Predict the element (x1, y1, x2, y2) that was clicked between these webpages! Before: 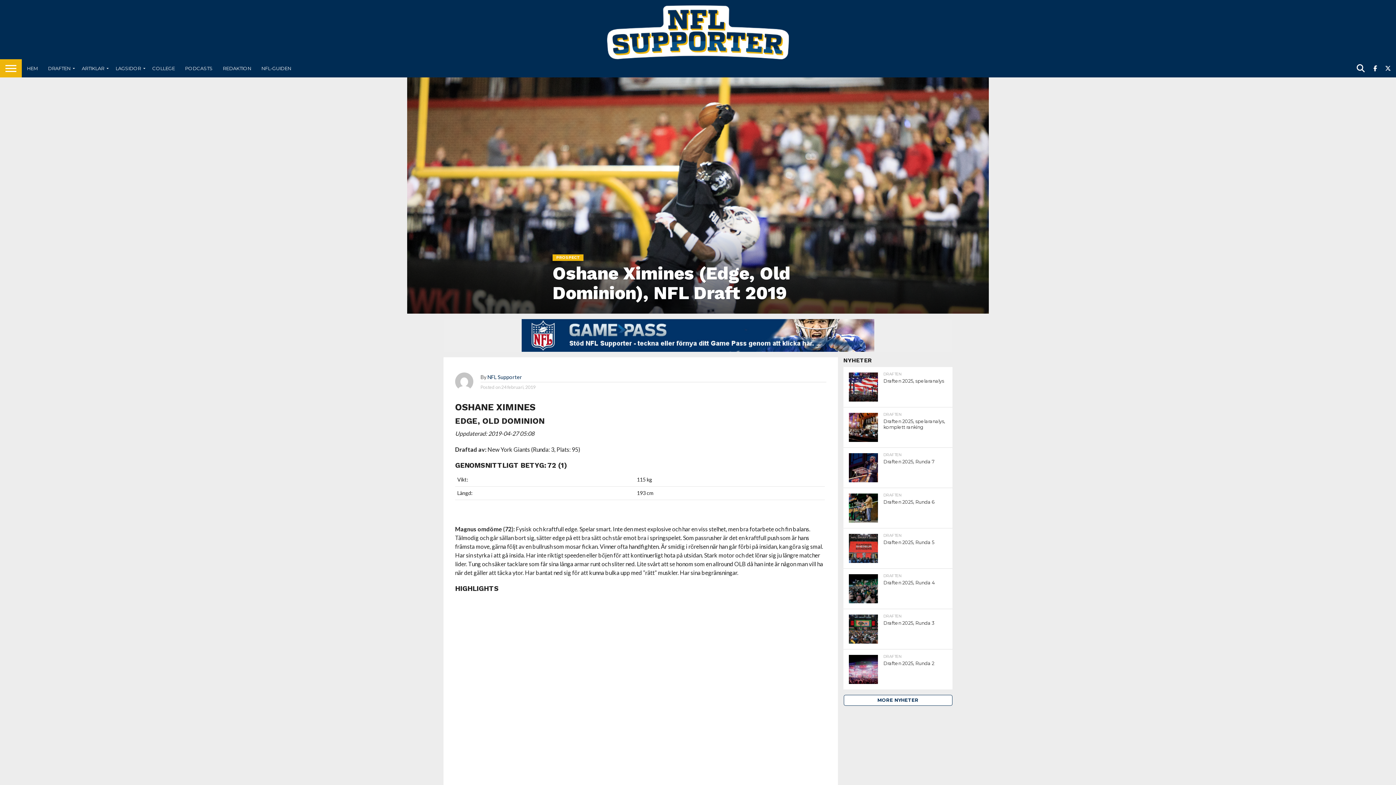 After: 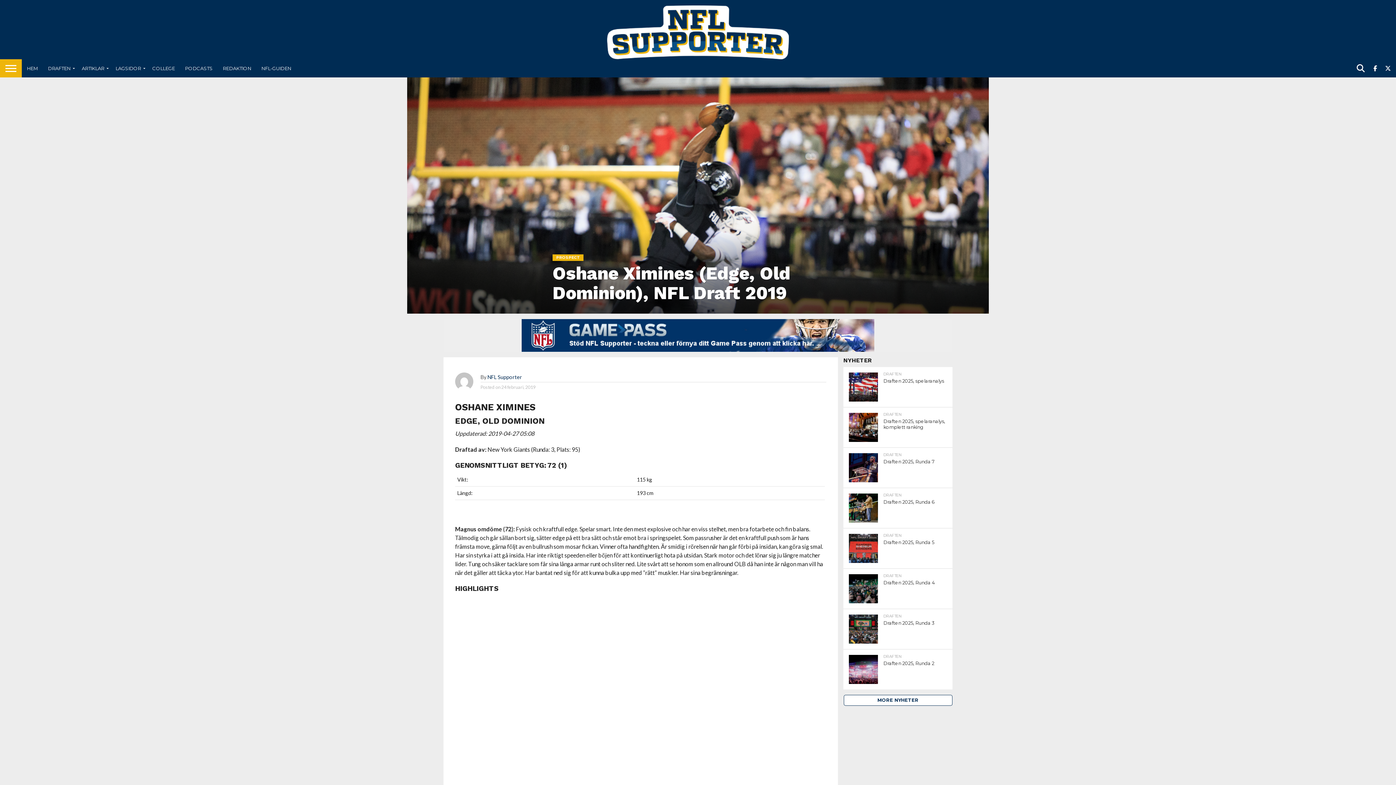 Action: bbox: (521, 346, 874, 353)